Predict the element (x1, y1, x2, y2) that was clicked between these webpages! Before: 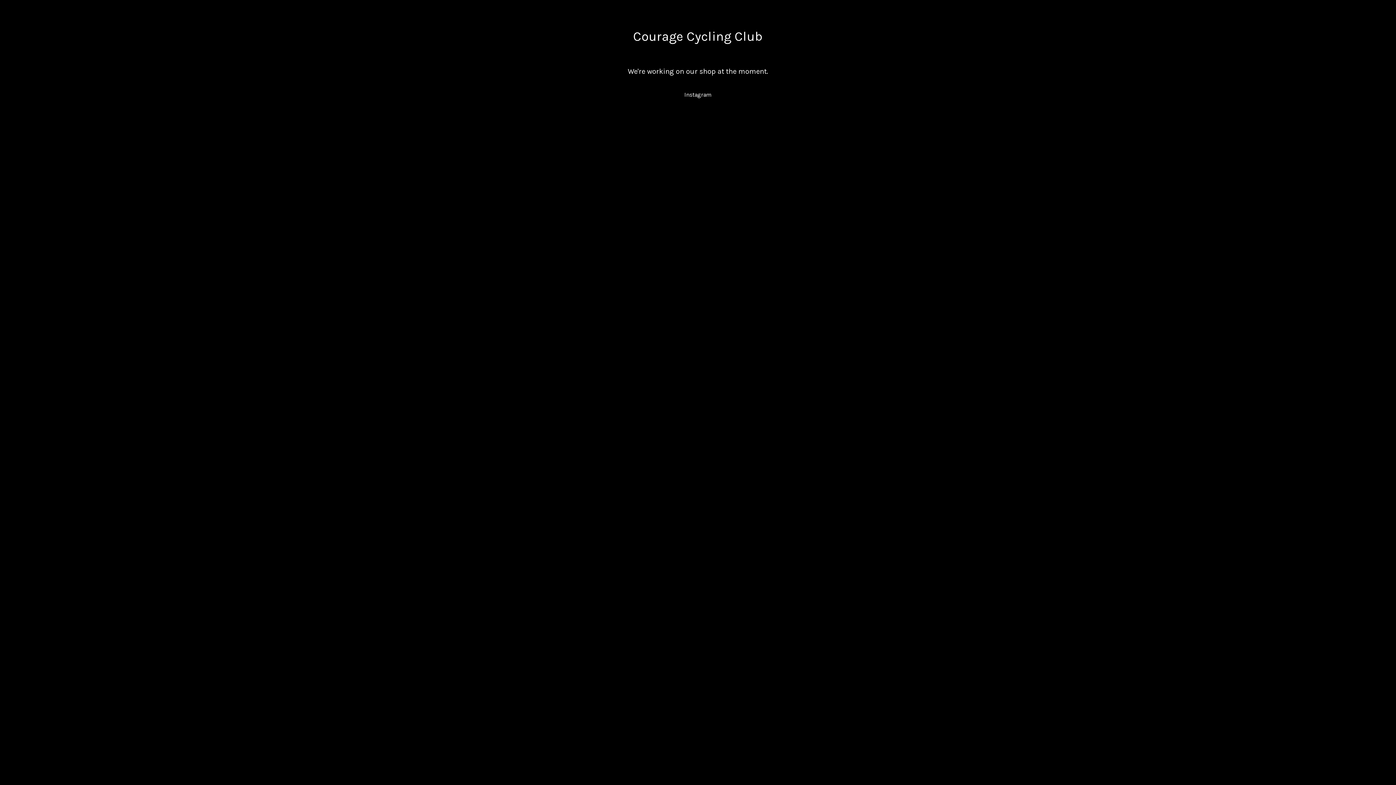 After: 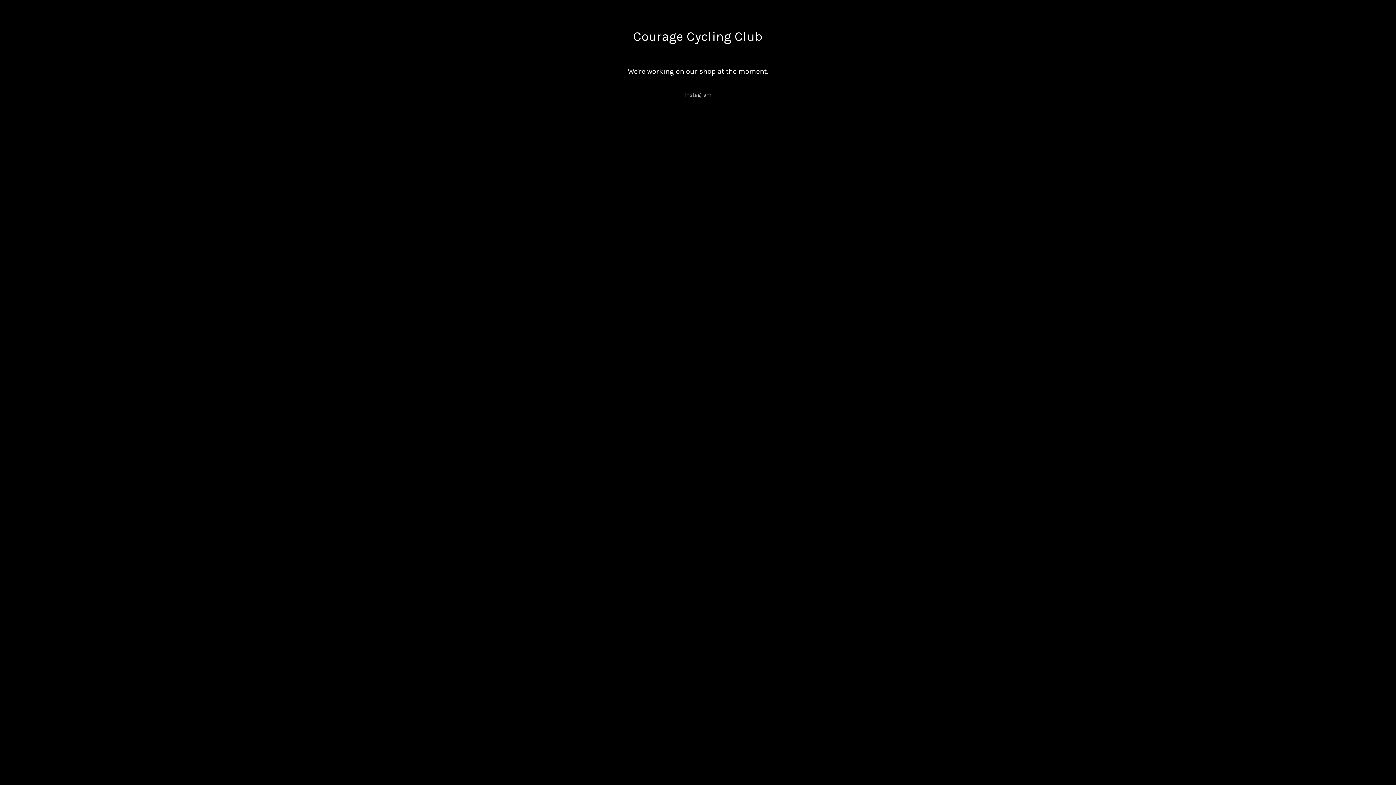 Action: label: Instagram bbox: (680, 90, 715, 99)